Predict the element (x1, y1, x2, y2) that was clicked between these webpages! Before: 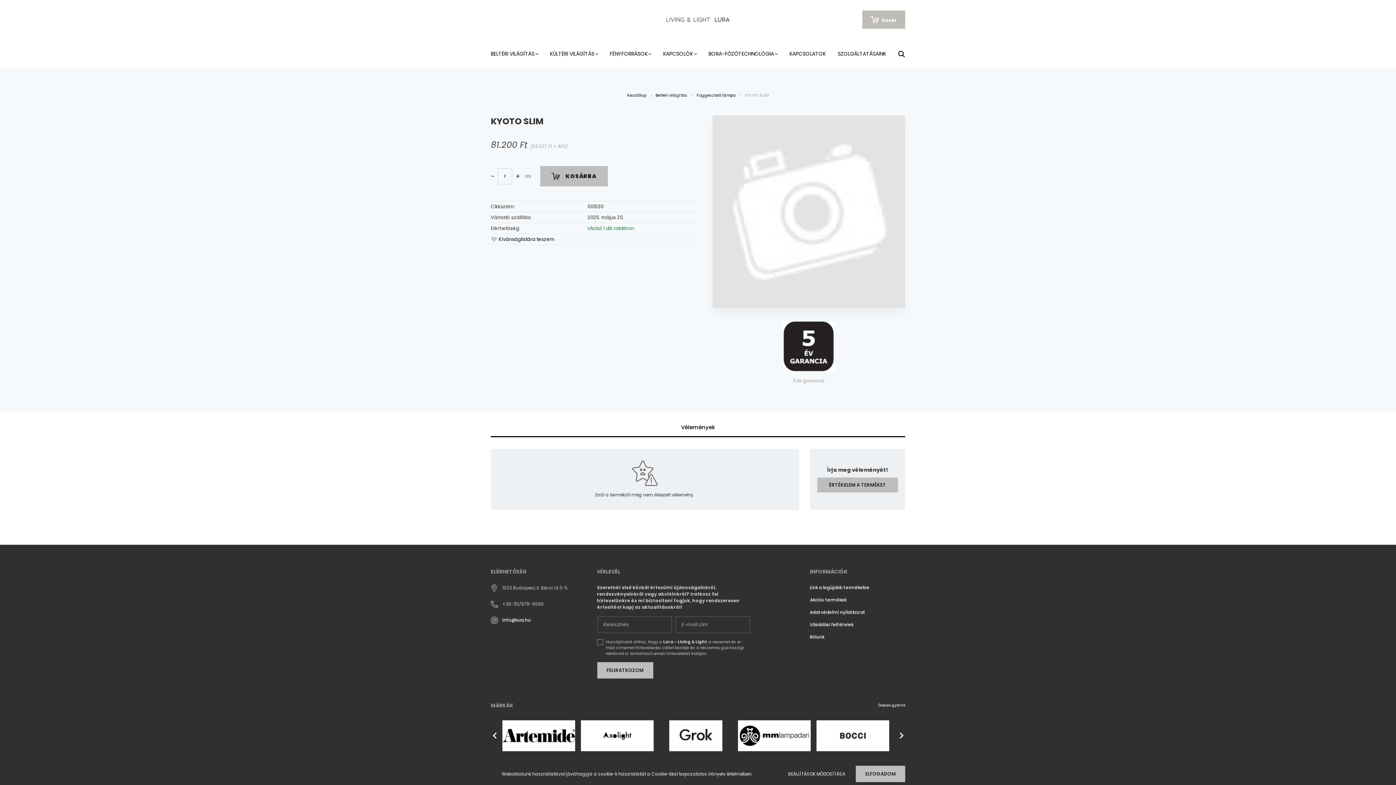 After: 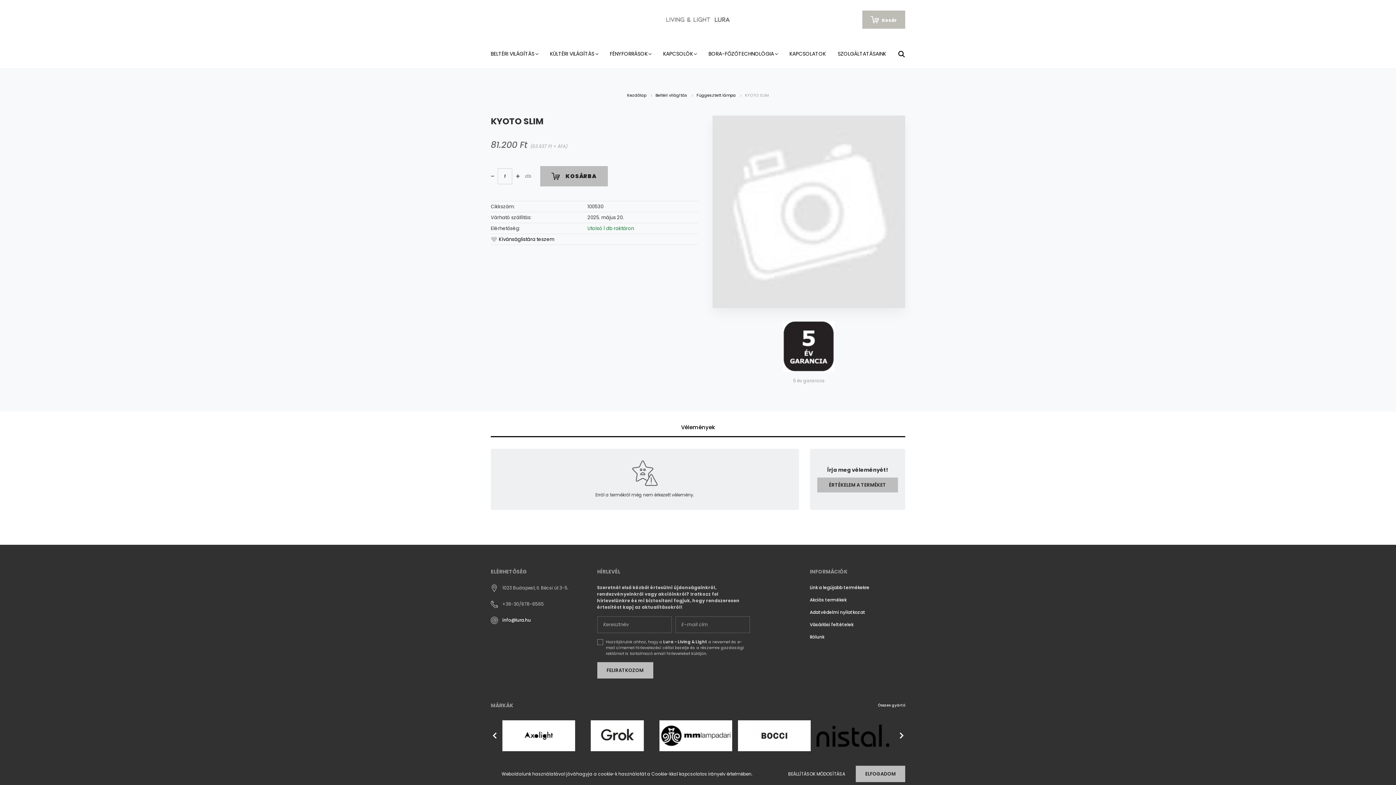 Action: bbox: (892, 726, 910, 745) label: Next